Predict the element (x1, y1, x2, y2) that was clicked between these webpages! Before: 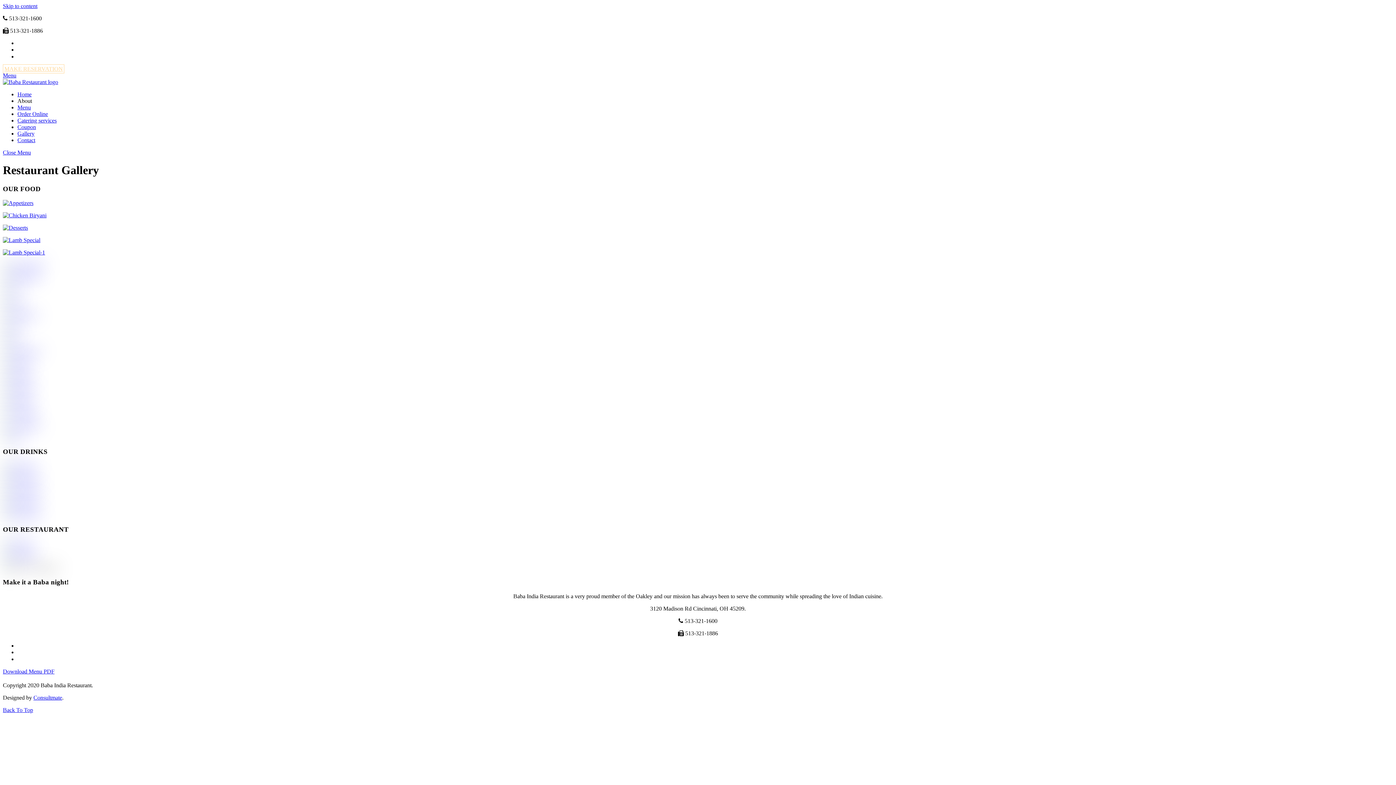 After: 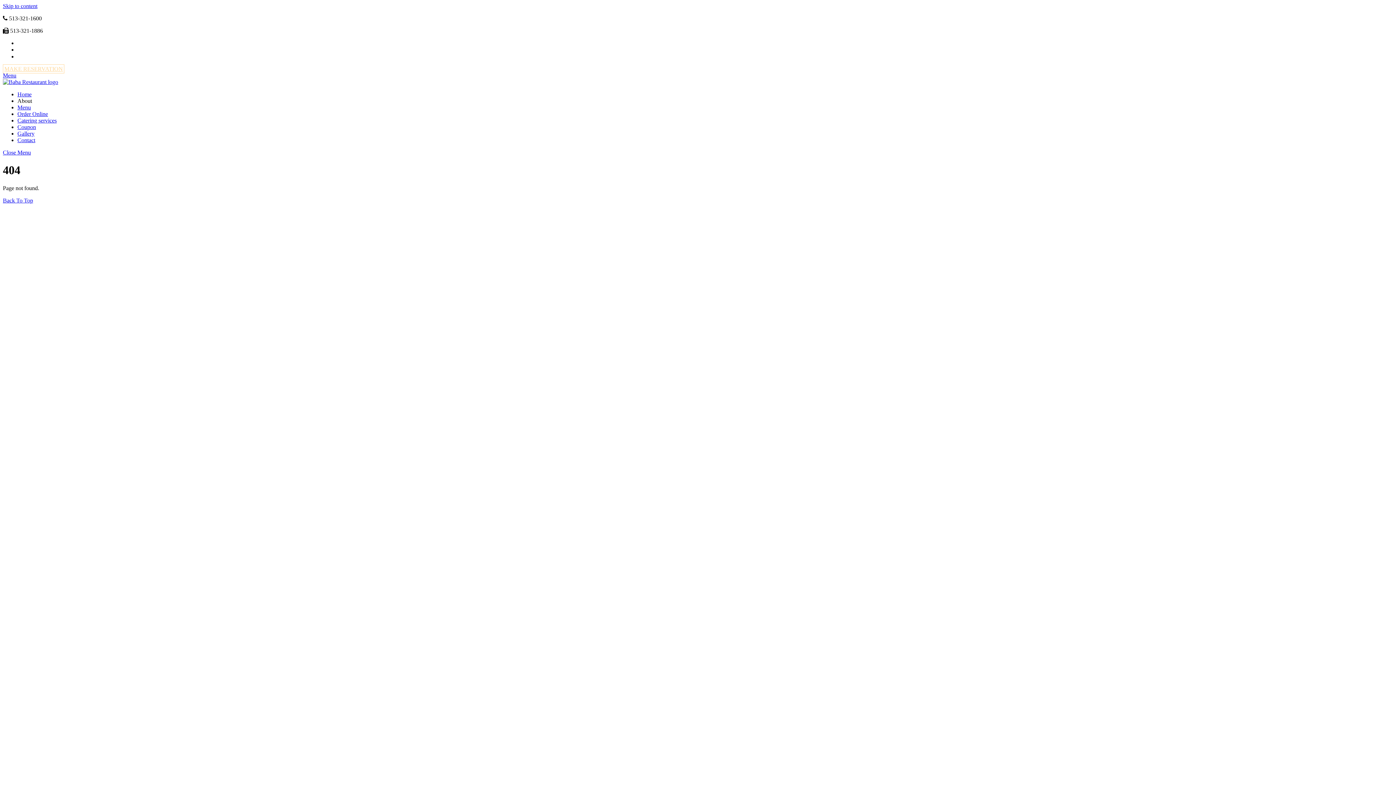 Action: bbox: (2, 236, 40, 243)